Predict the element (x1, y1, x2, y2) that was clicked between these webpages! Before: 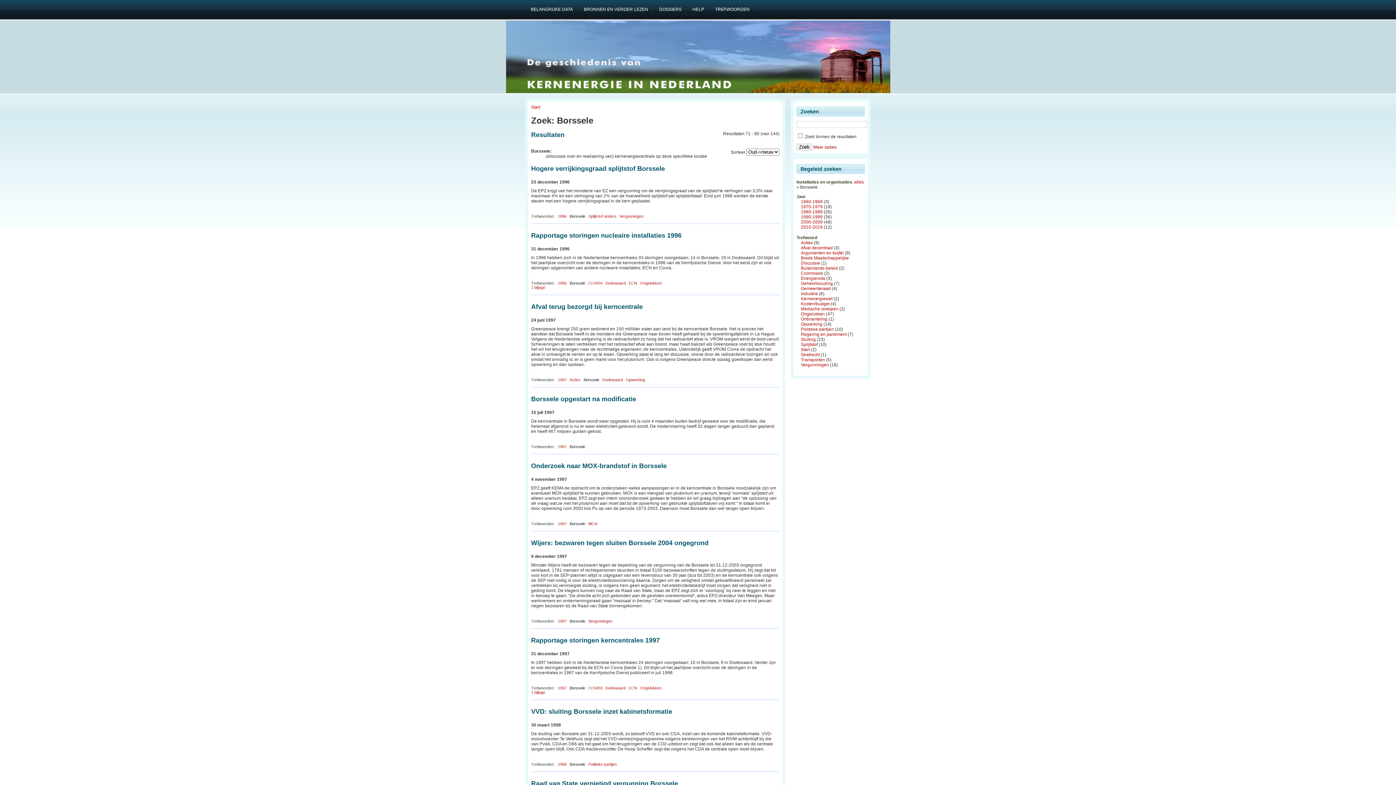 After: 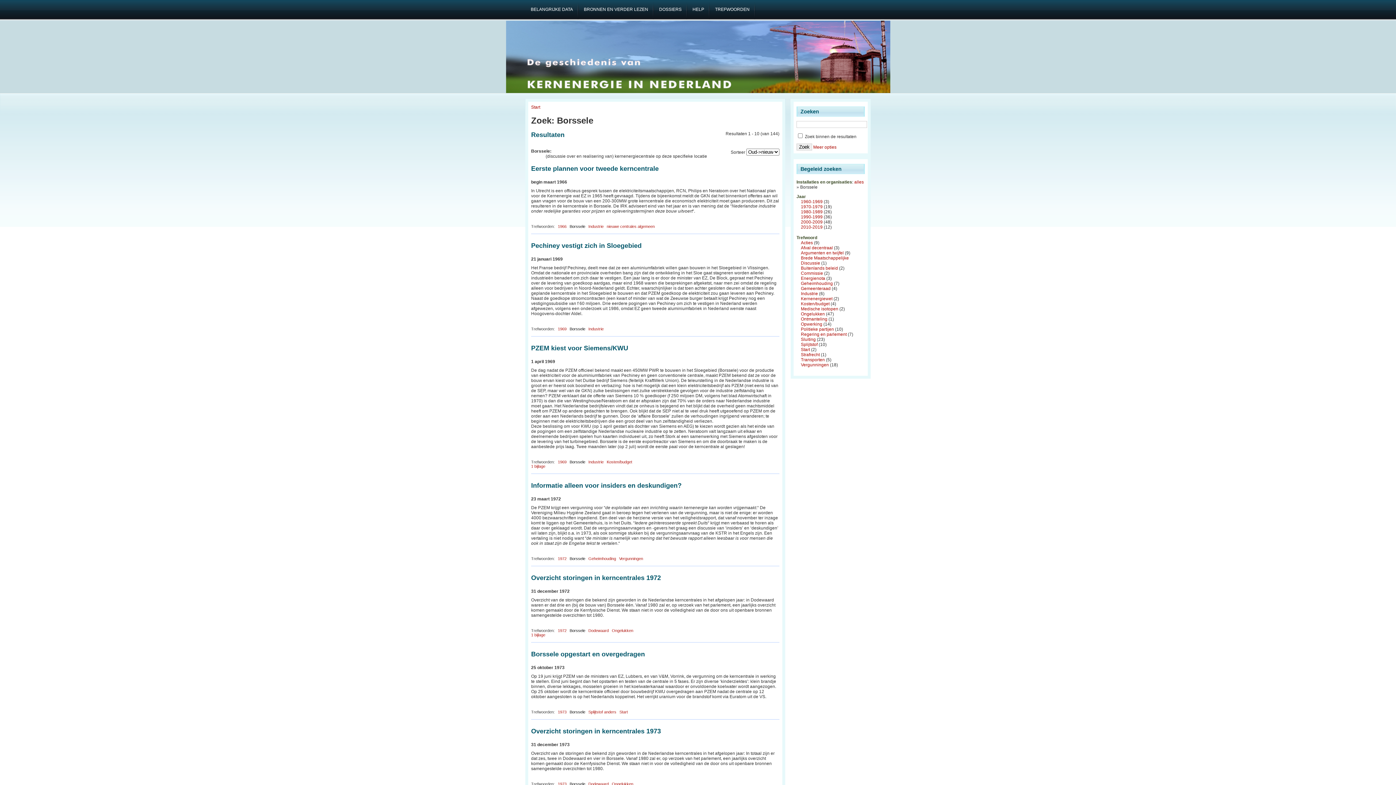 Action: bbox: (583, 377, 599, 382) label: Borssele